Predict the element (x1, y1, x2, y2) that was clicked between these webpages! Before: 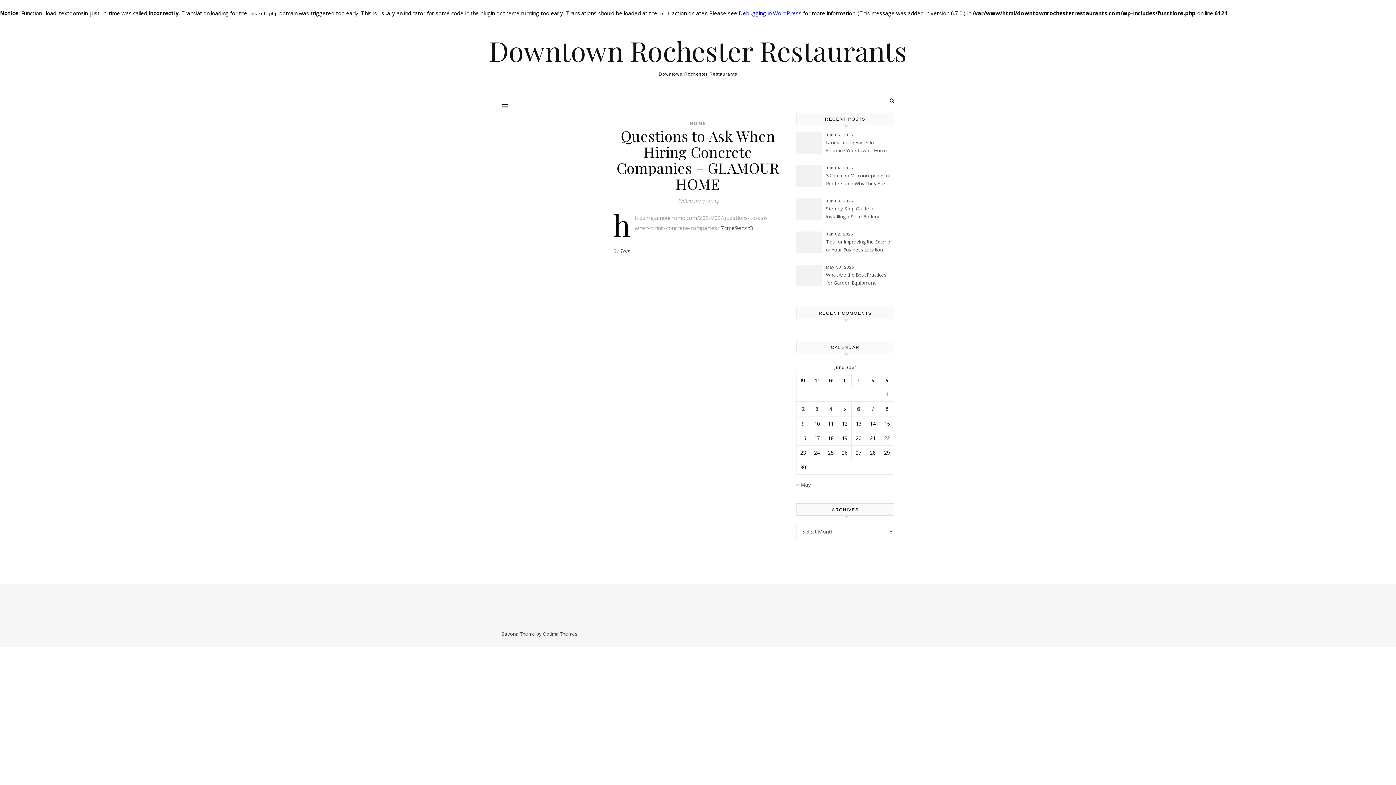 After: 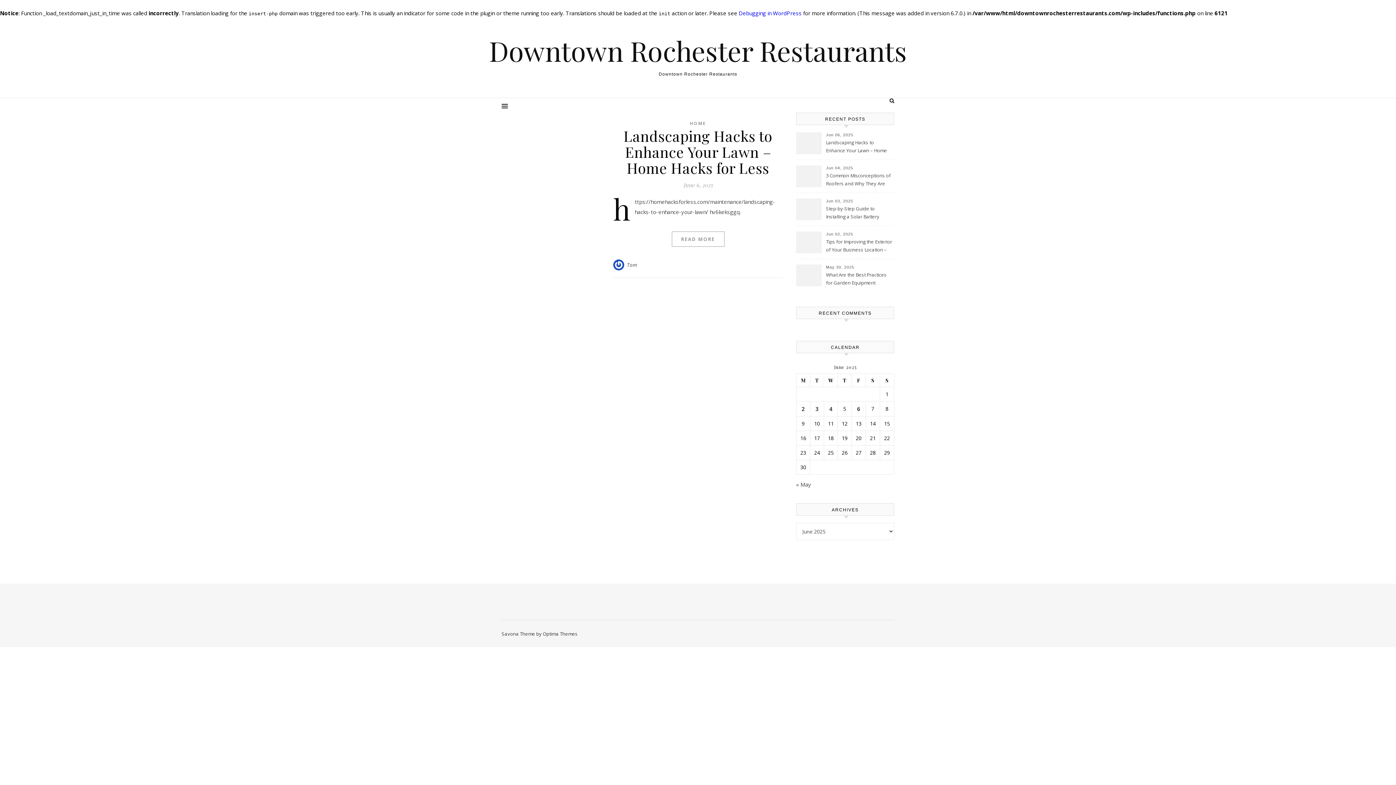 Action: label: Posts published on June 6, 2025 bbox: (855, 405, 862, 412)